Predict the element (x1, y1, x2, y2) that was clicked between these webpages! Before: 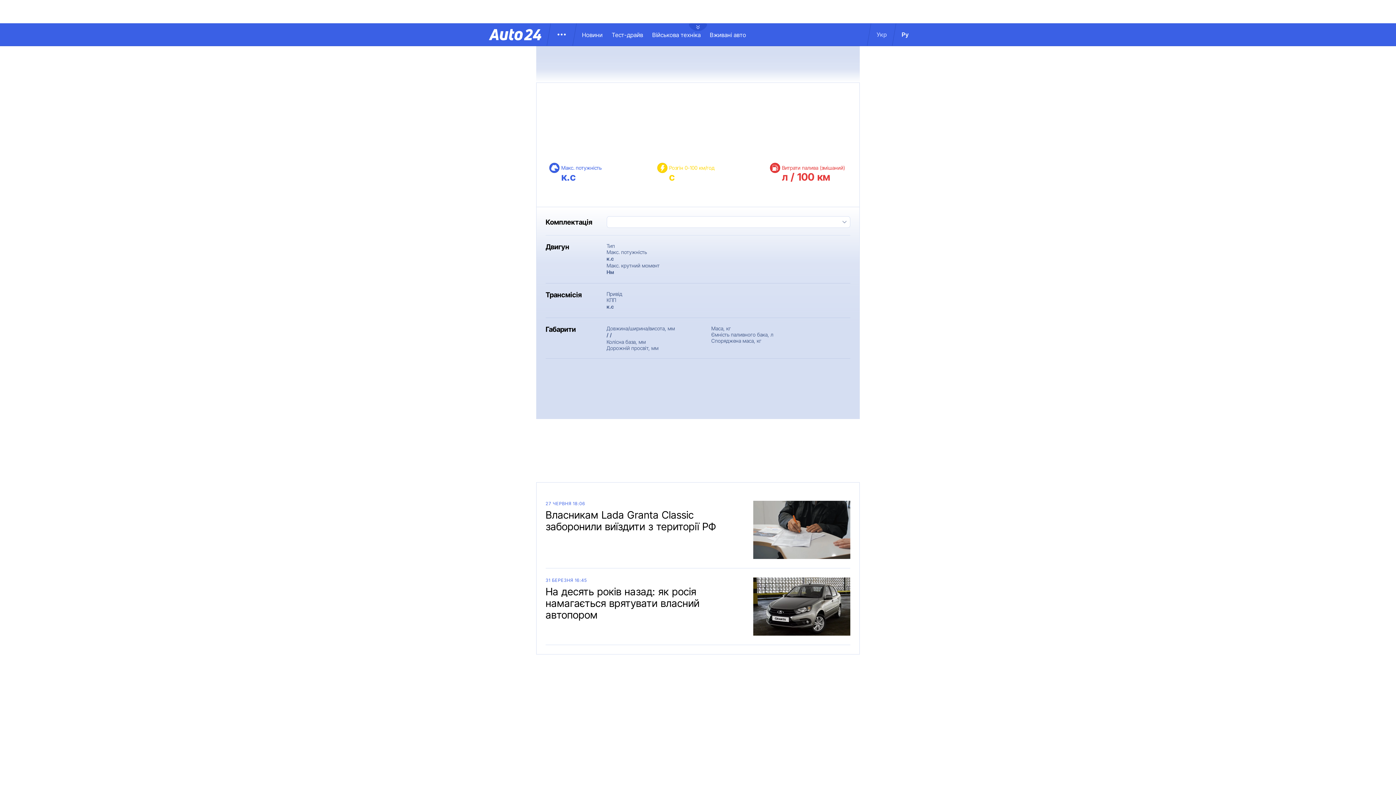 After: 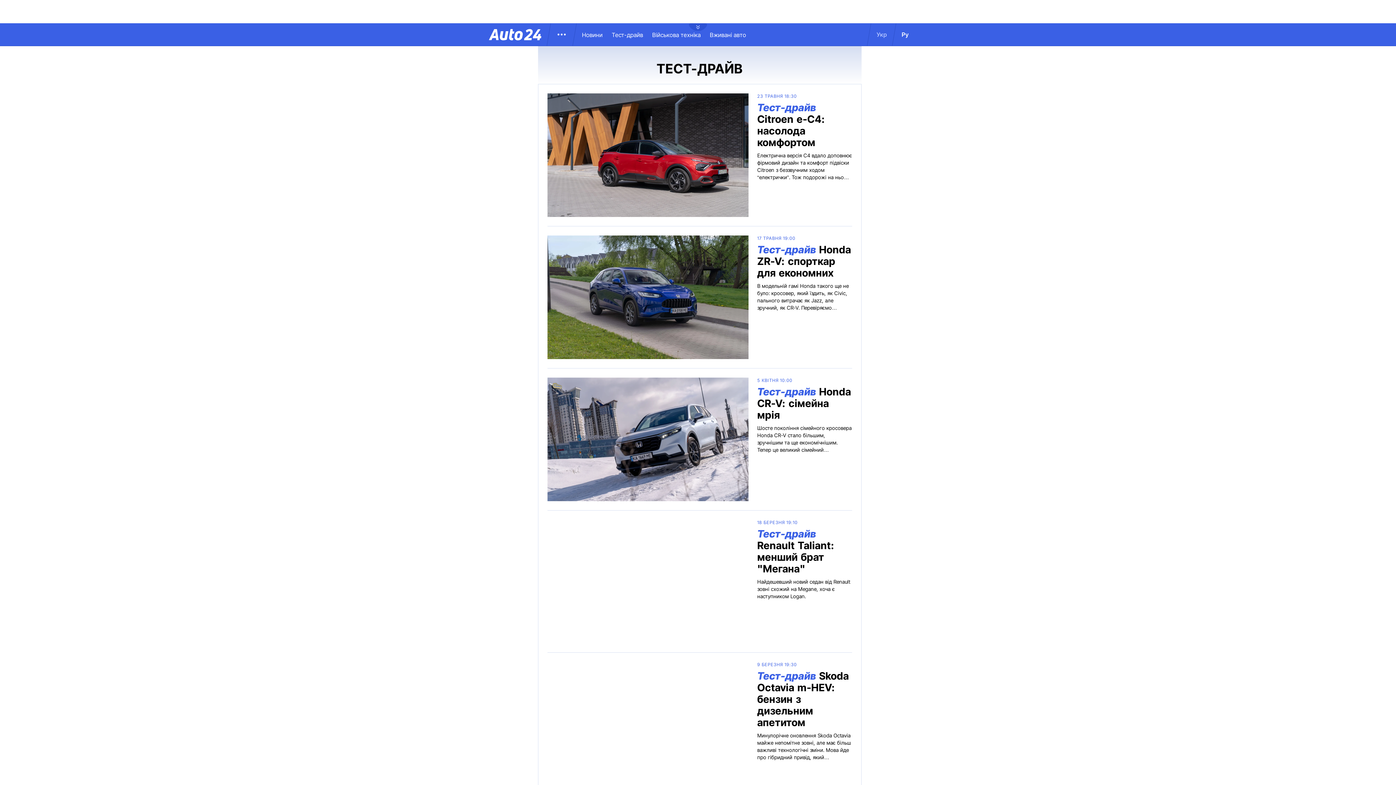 Action: label: Тест-драйв bbox: (611, 31, 652, 38)